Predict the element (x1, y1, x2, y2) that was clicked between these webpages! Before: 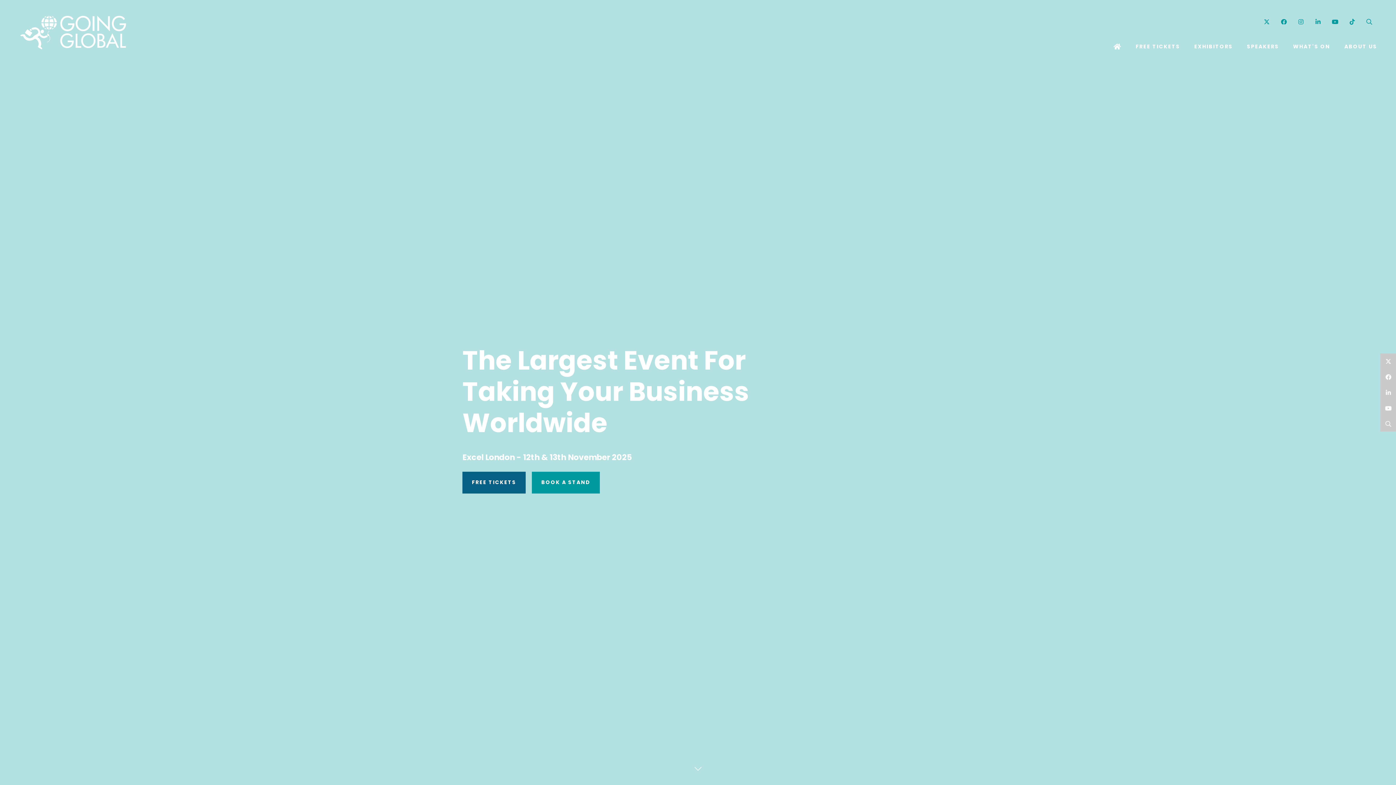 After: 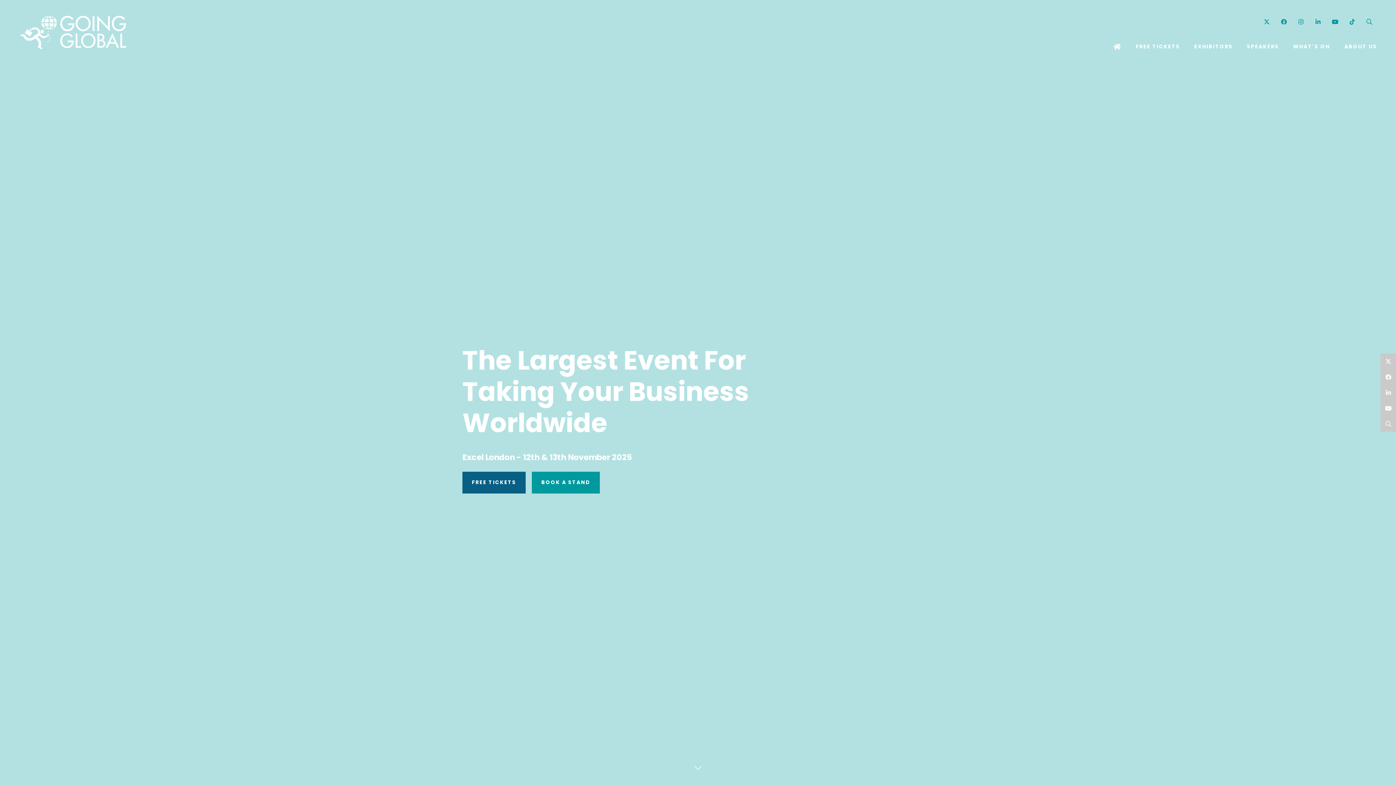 Action: bbox: (532, 471, 600, 493) label: BOOK A STAND